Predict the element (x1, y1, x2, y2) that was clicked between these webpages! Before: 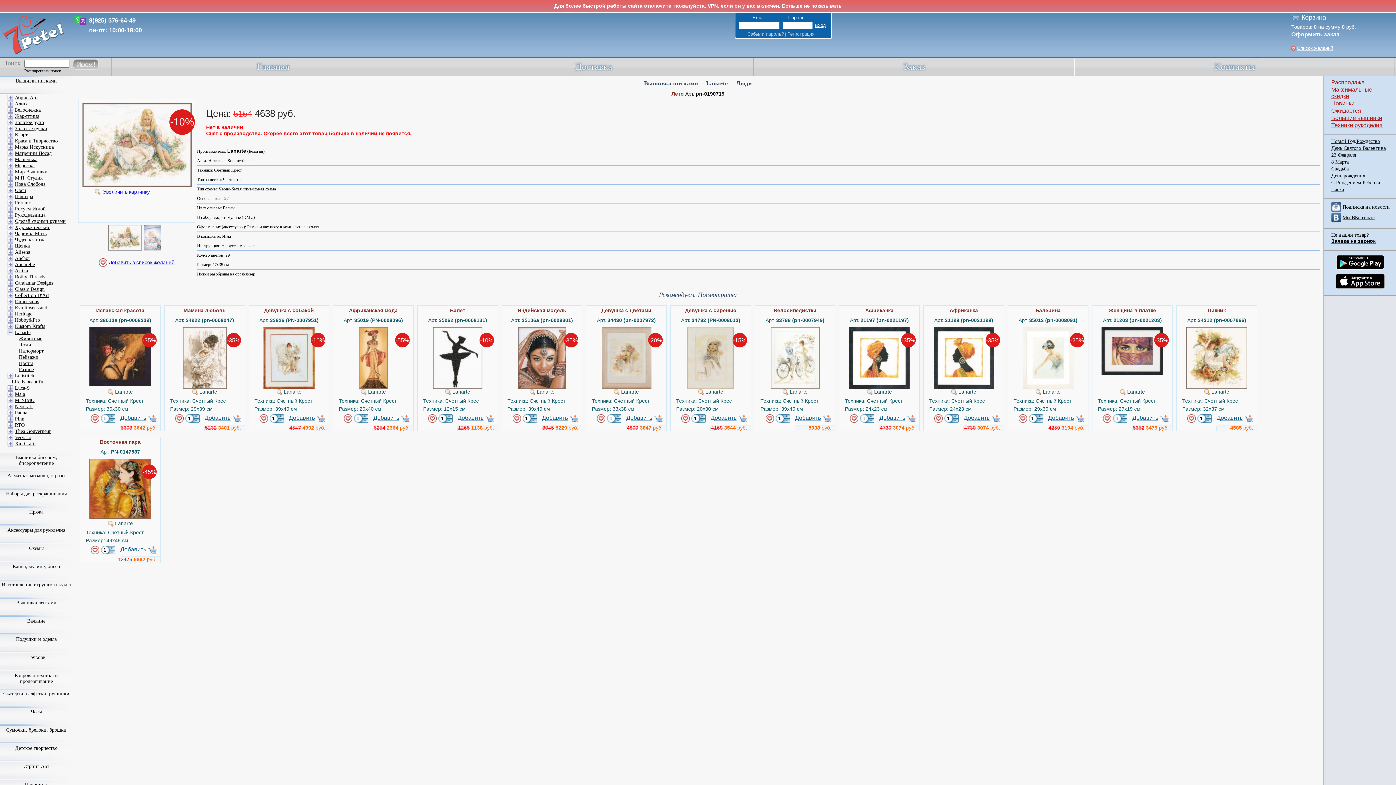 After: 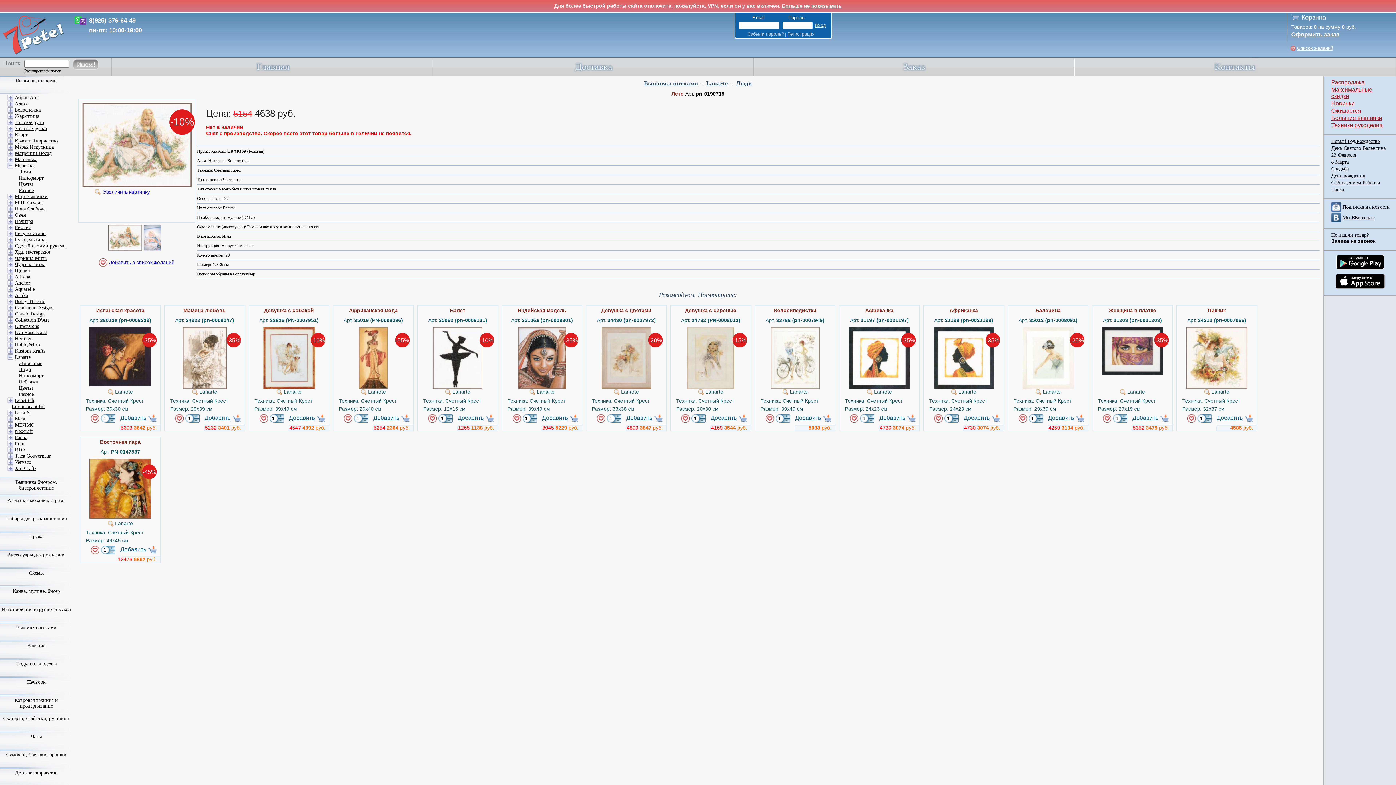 Action: bbox: (7, 162, 13, 168)